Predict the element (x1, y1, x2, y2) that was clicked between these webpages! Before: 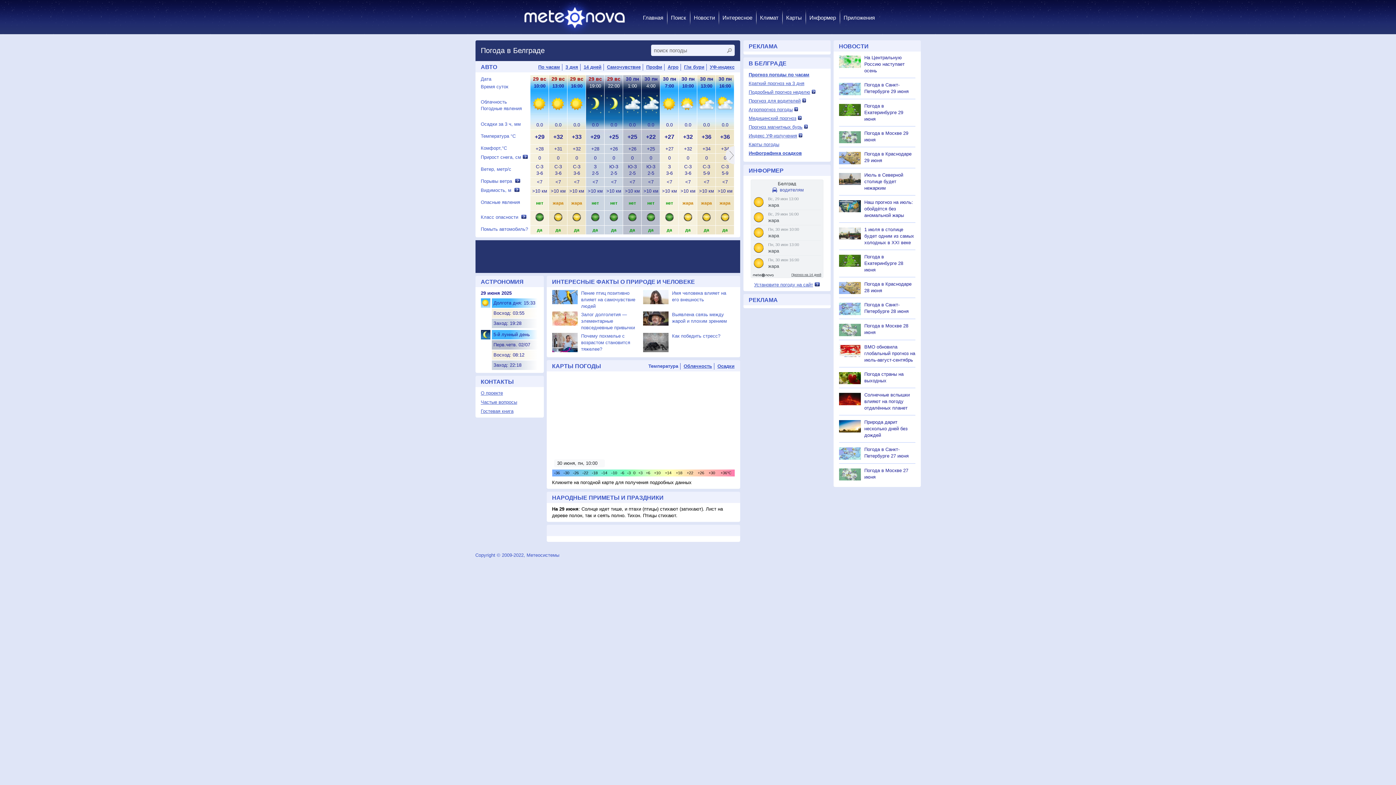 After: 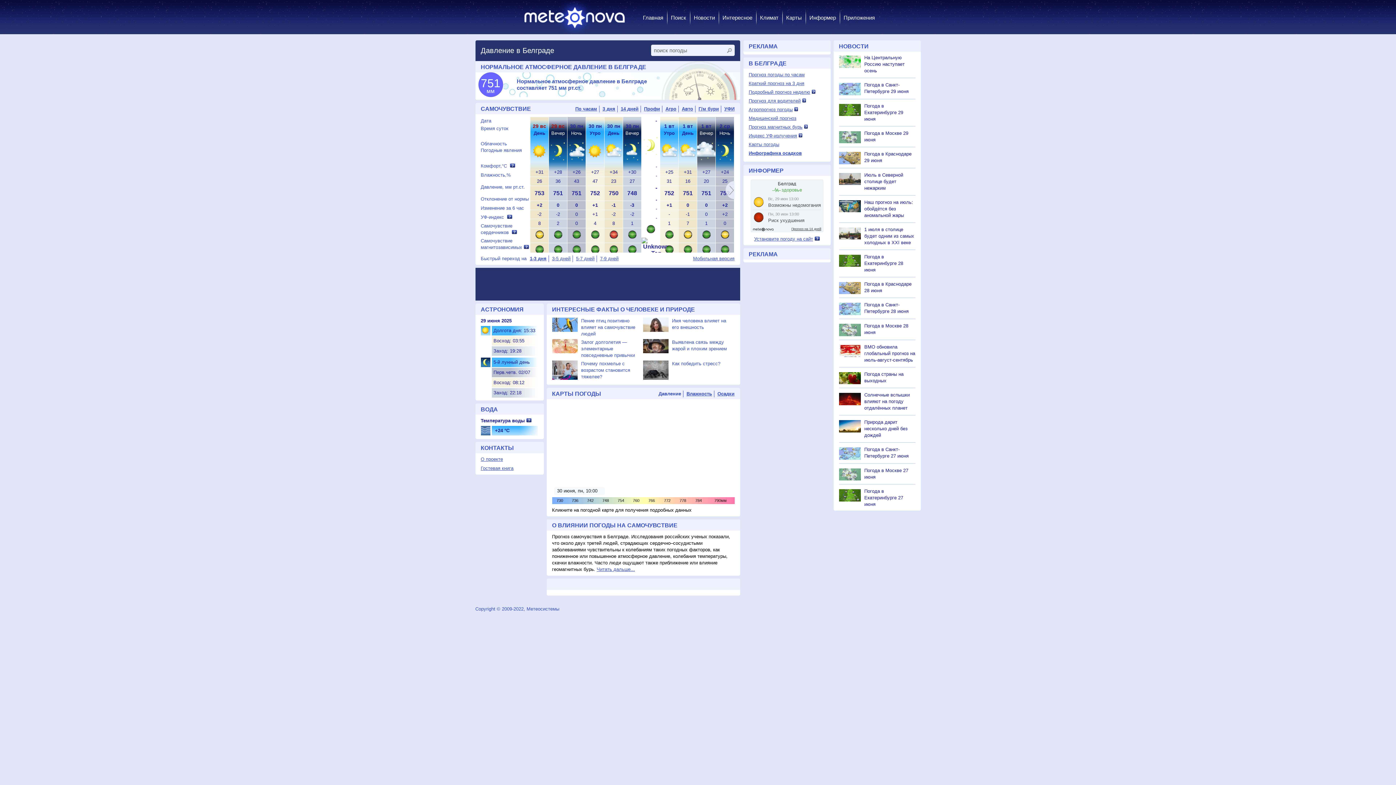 Action: label: Медицинский прогноз bbox: (748, 115, 796, 121)